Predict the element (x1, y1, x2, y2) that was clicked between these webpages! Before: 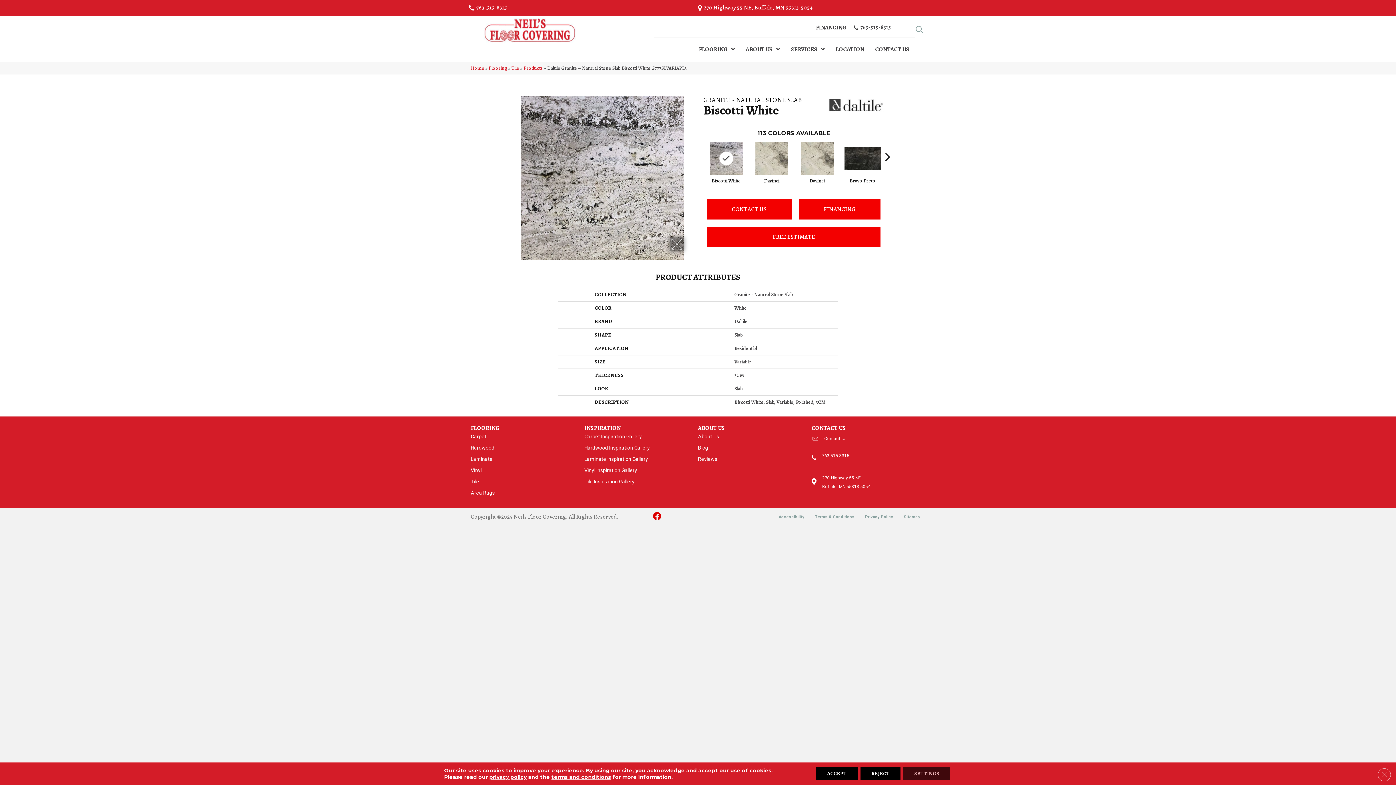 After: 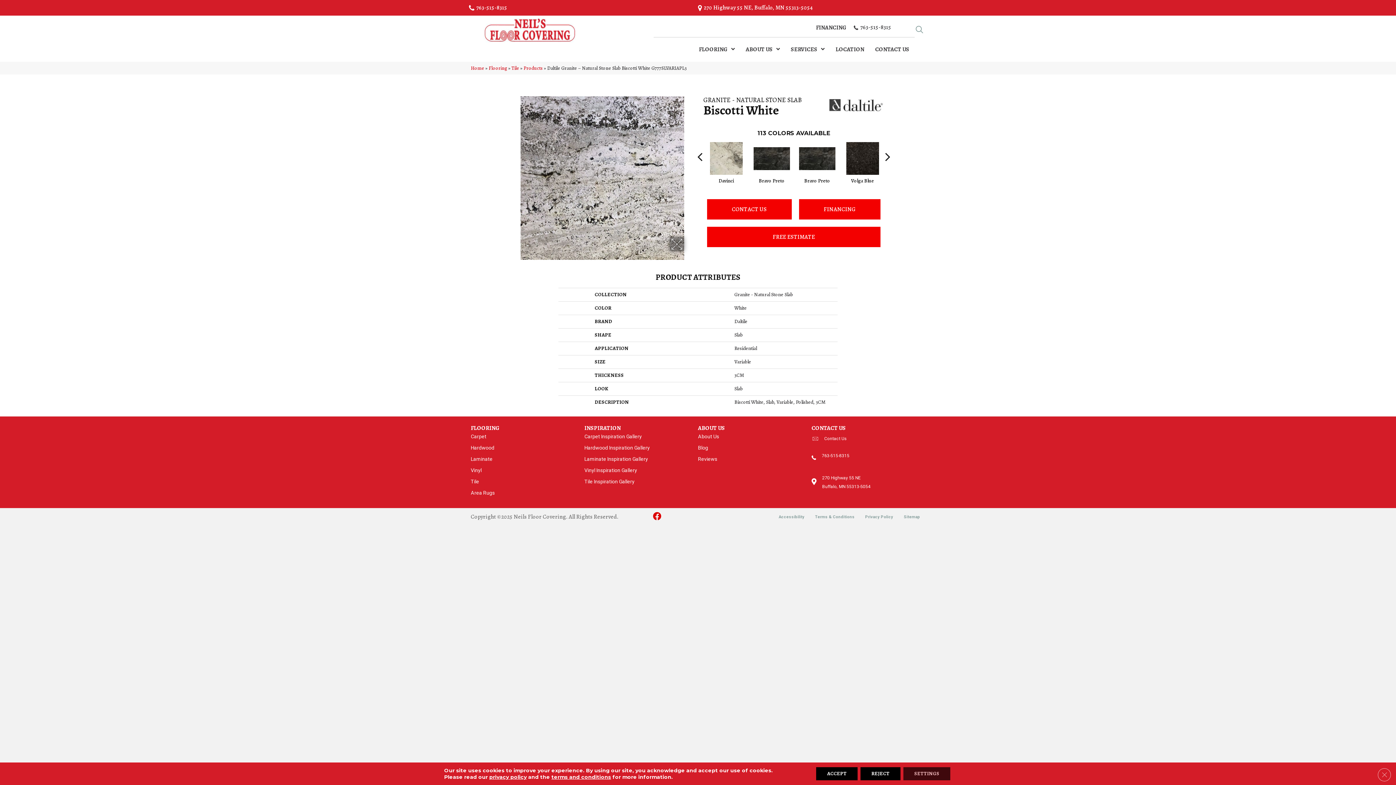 Action: label:  Next bbox: (882, 142, 893, 149)